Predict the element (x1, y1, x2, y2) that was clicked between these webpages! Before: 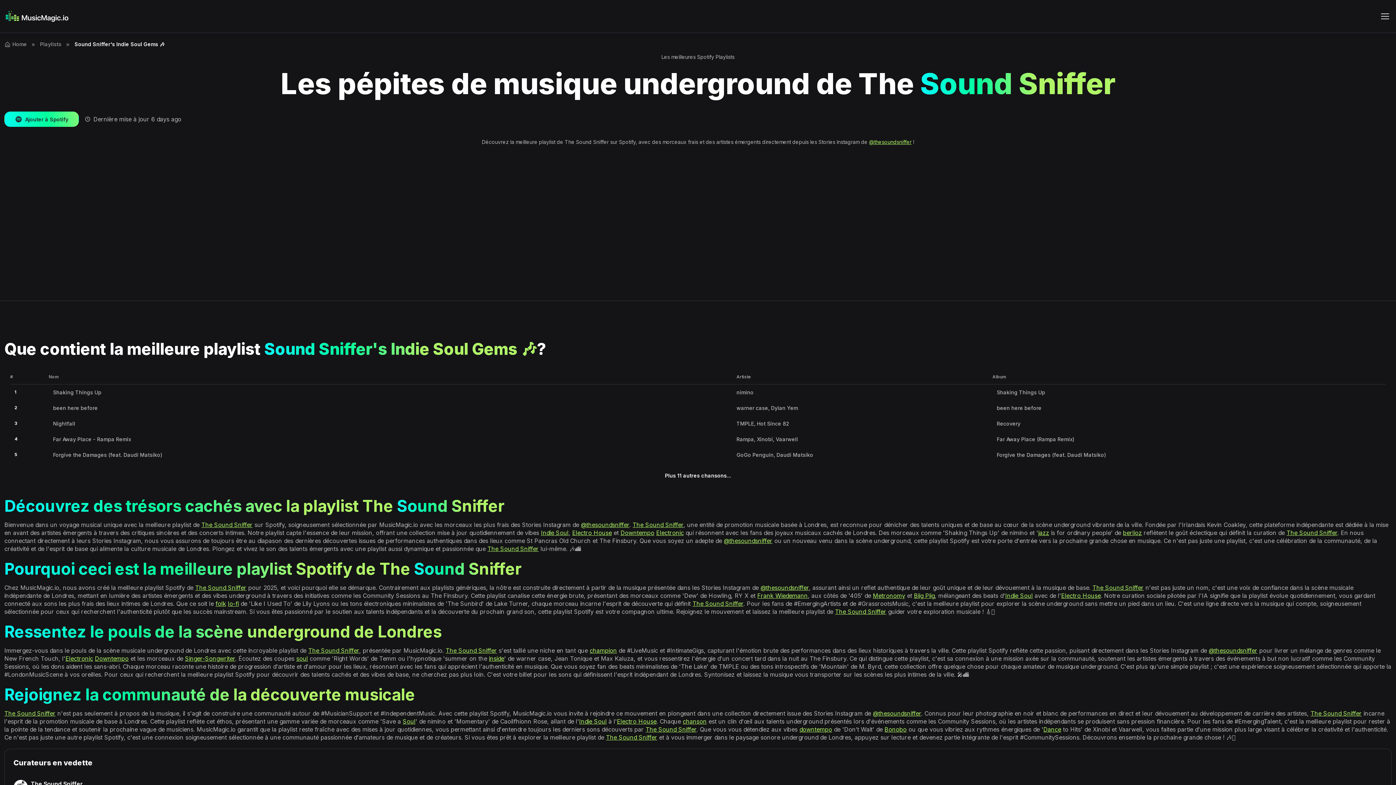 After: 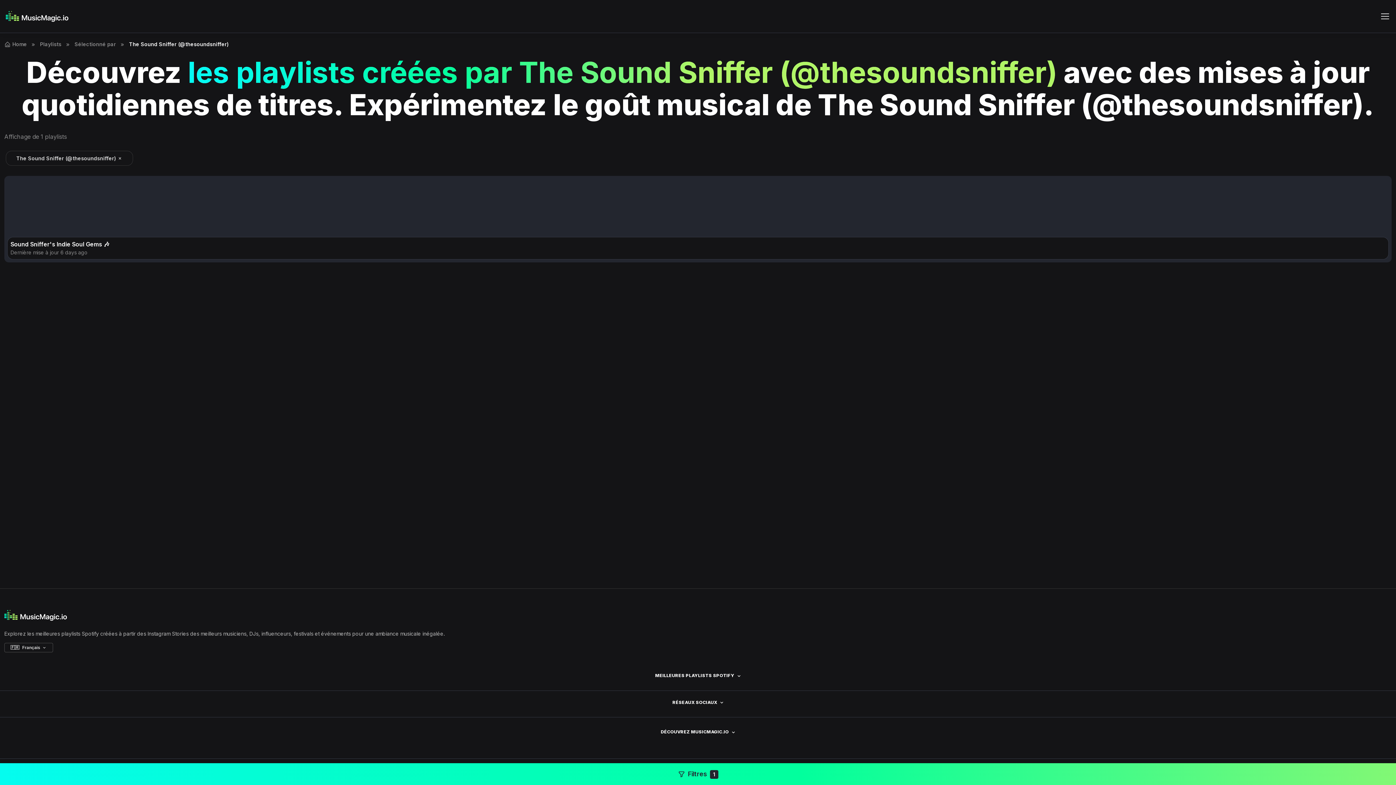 Action: bbox: (445, 647, 497, 654) label: The Sound Sniffer